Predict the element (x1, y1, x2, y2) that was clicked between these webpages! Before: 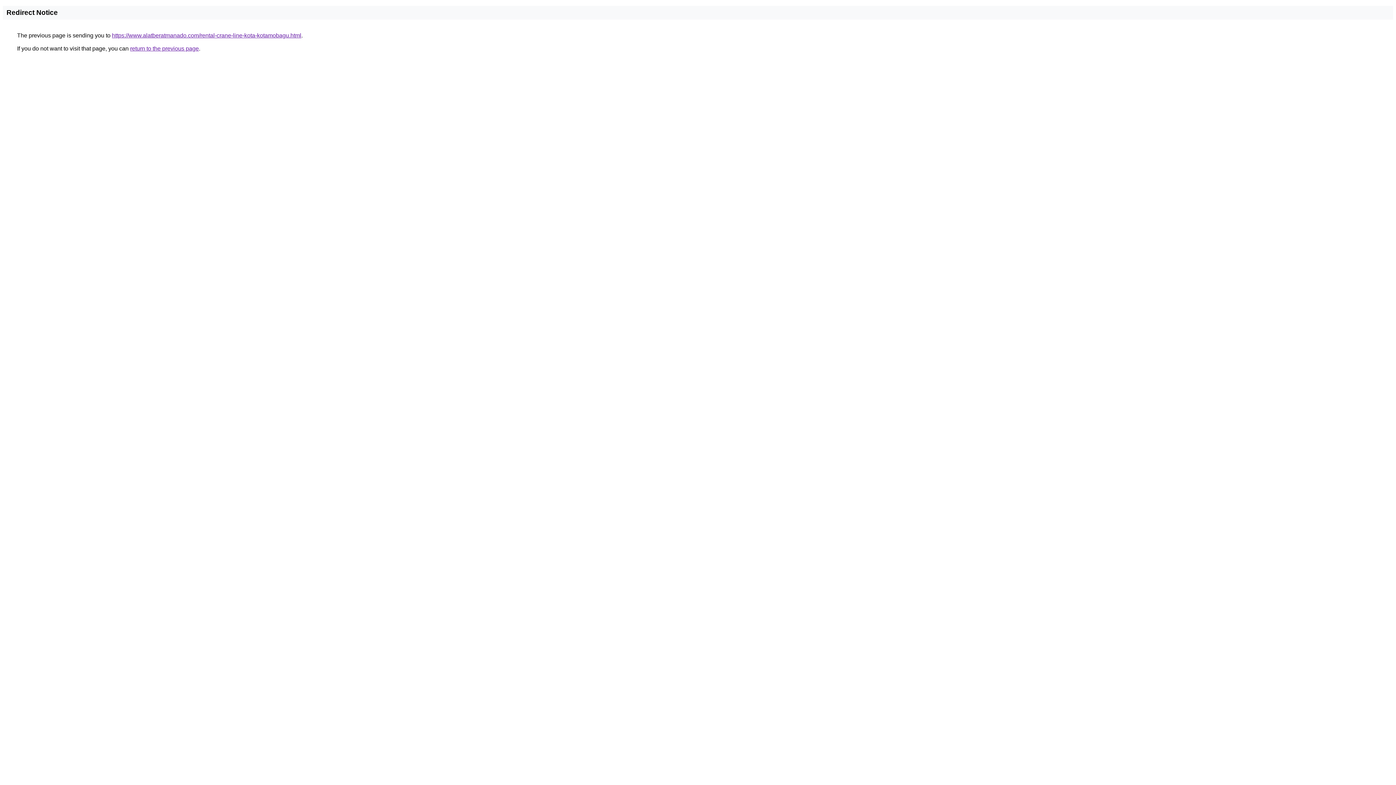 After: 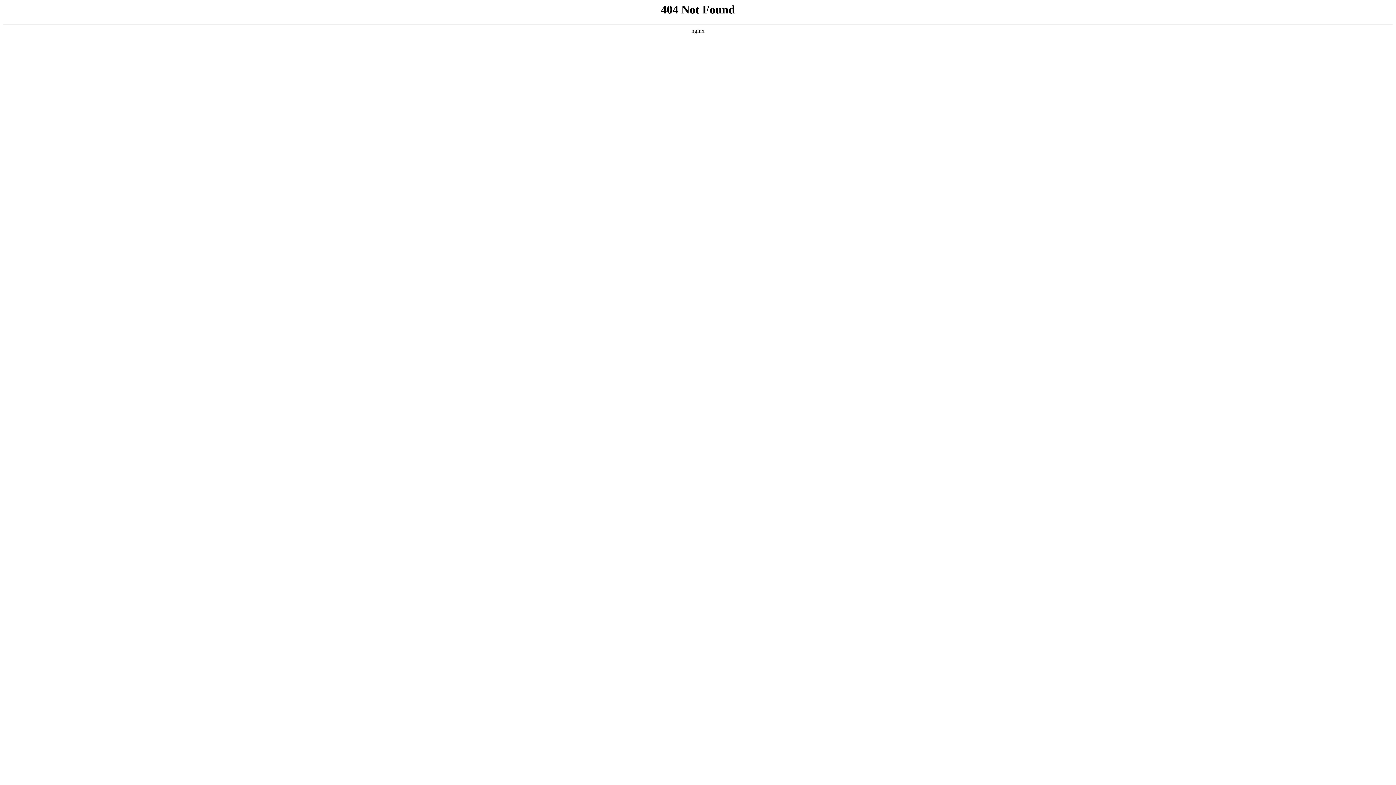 Action: bbox: (112, 32, 301, 38) label: https://www.alatberatmanado.com/rental-crane-line-kota-kotamobagu.html